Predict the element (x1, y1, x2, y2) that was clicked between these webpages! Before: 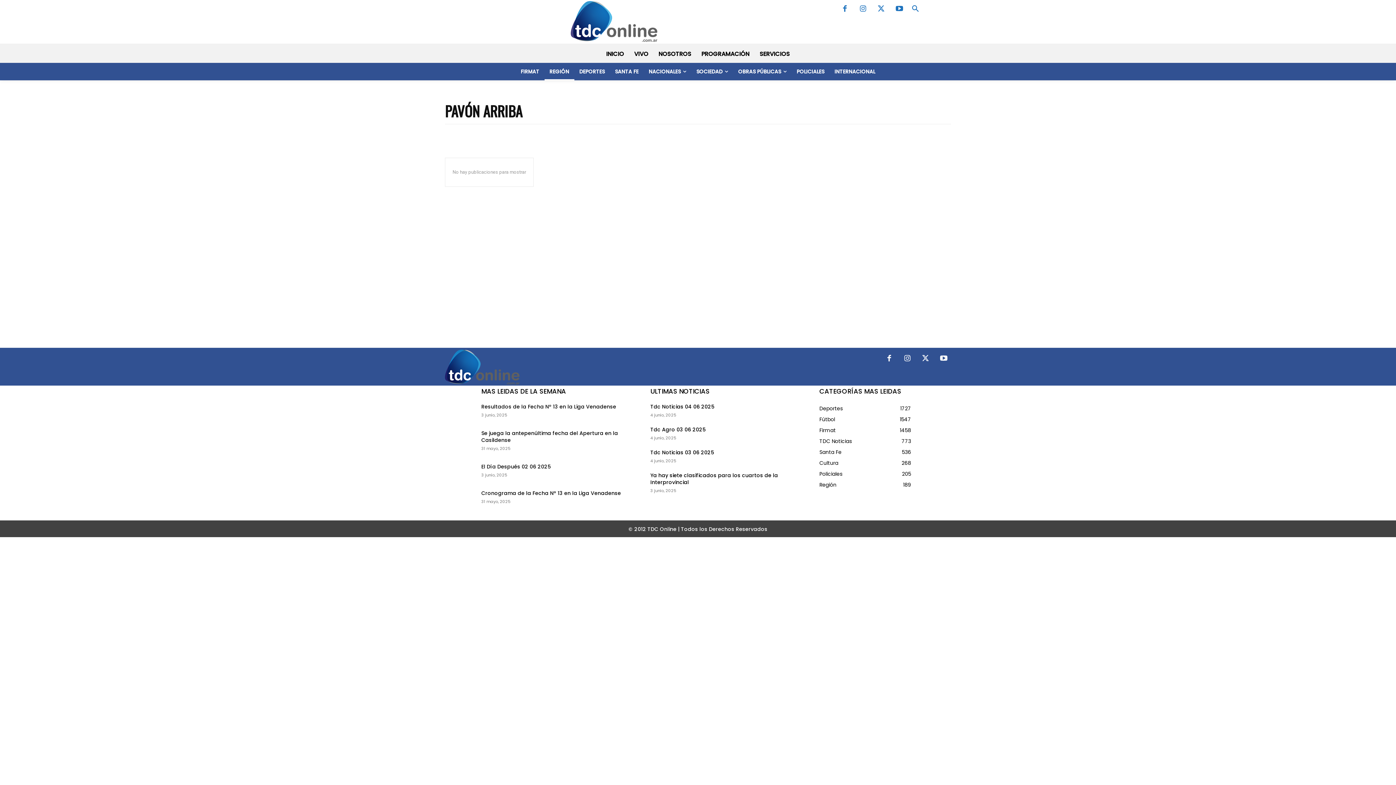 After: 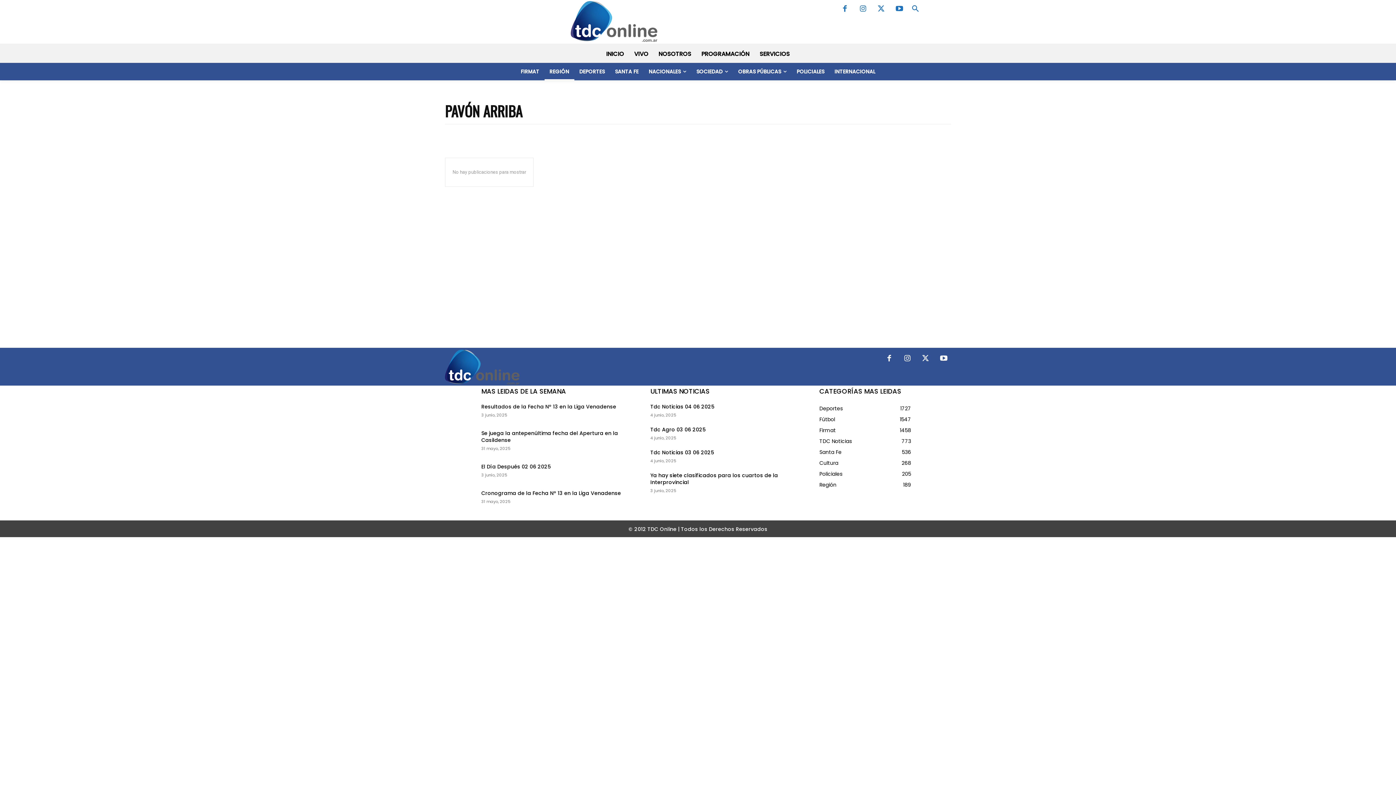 Action: bbox: (900, 351, 914, 366)